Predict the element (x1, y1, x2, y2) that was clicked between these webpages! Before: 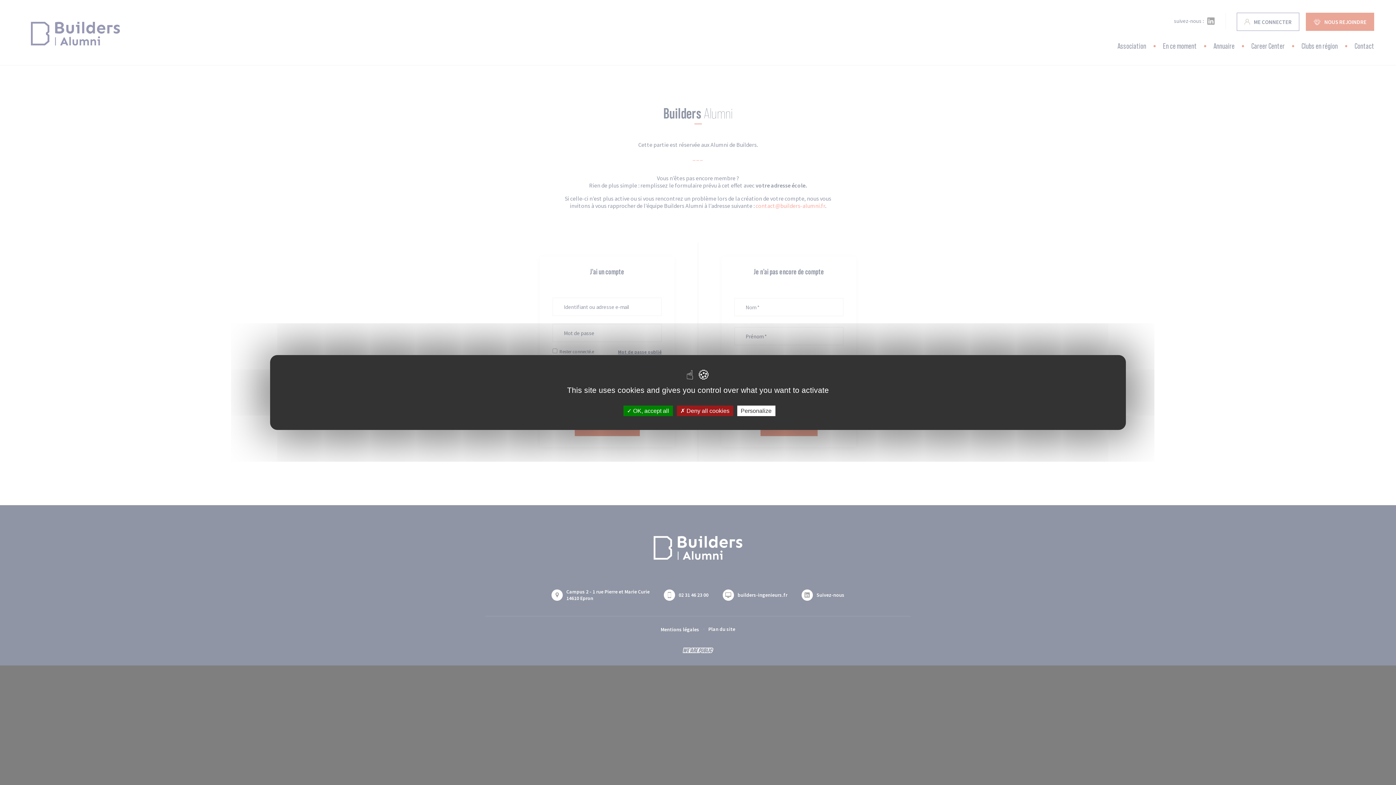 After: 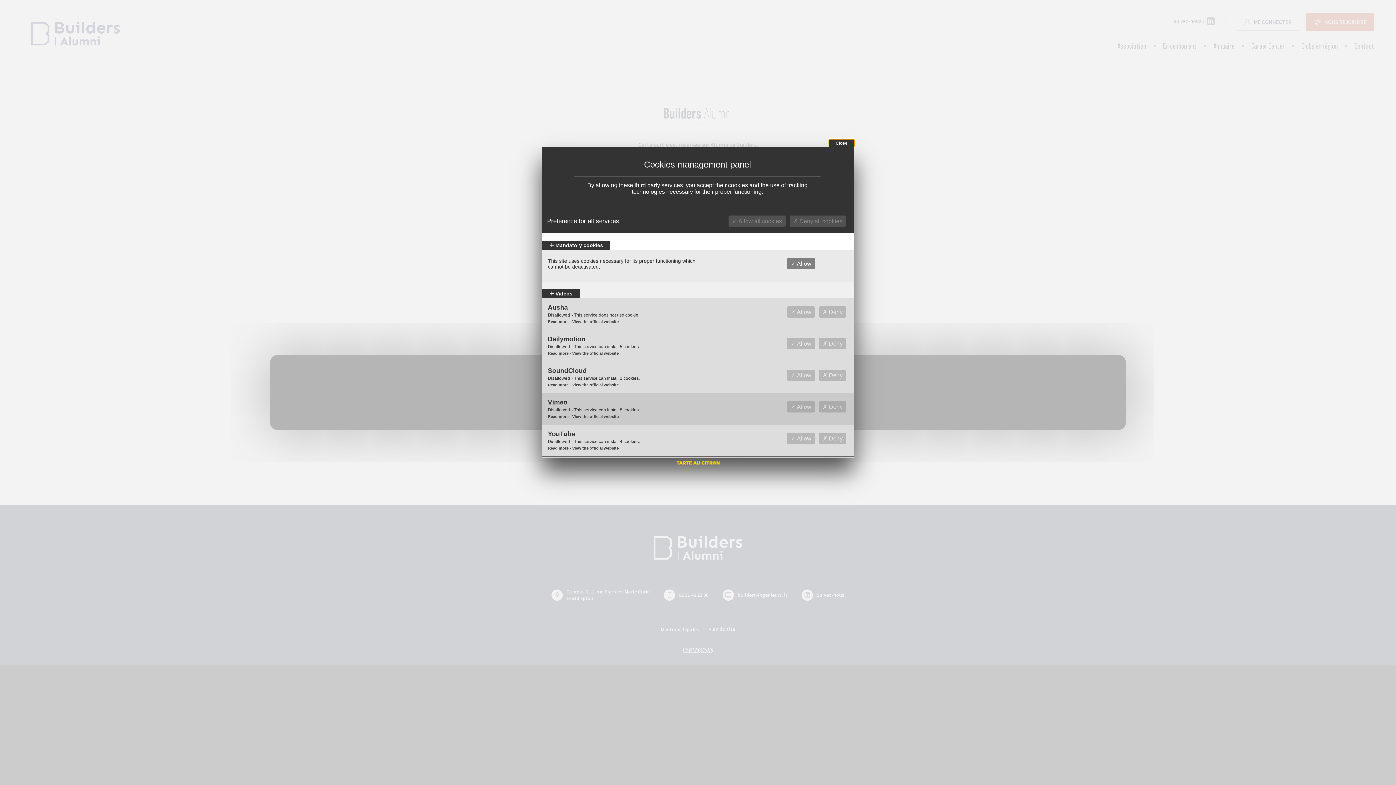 Action: label: Personalize bbox: (737, 405, 775, 416)